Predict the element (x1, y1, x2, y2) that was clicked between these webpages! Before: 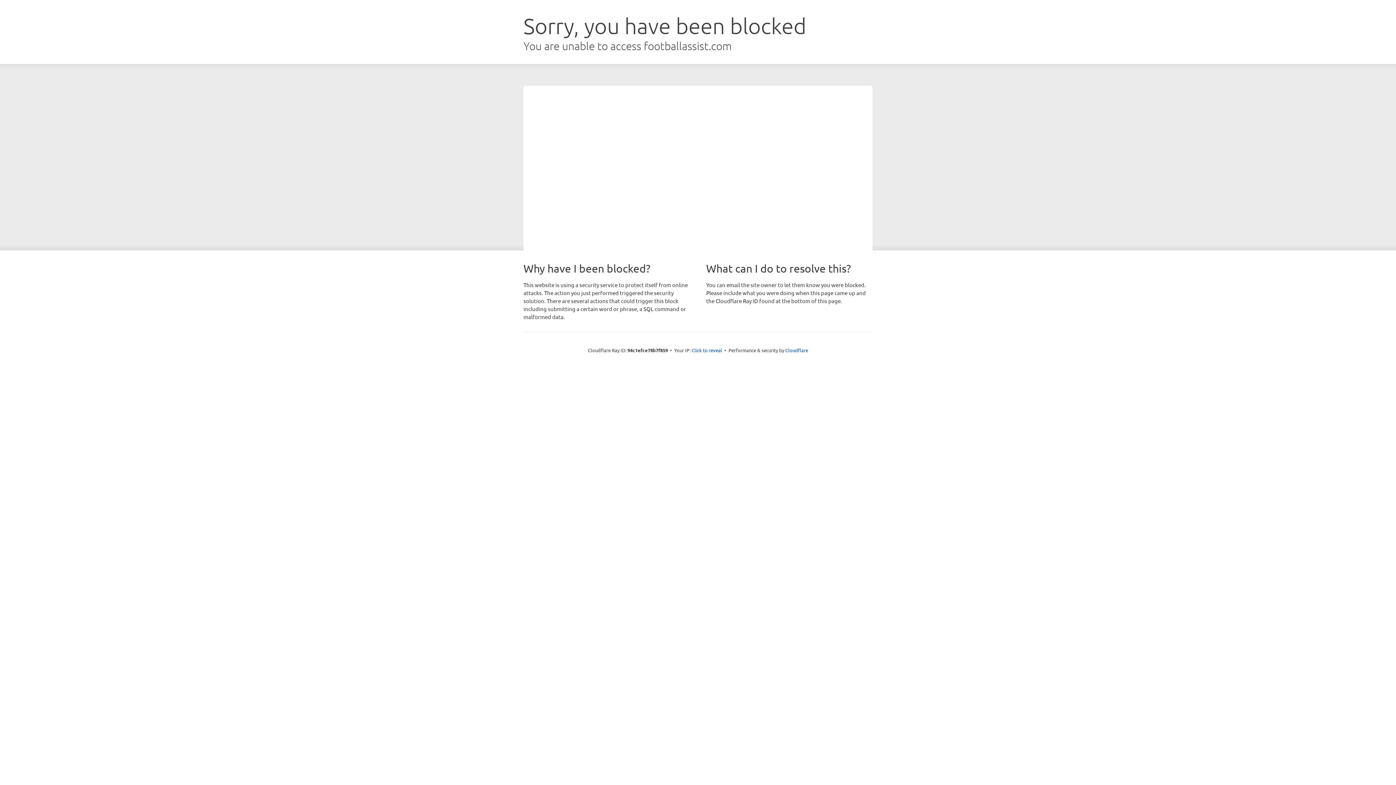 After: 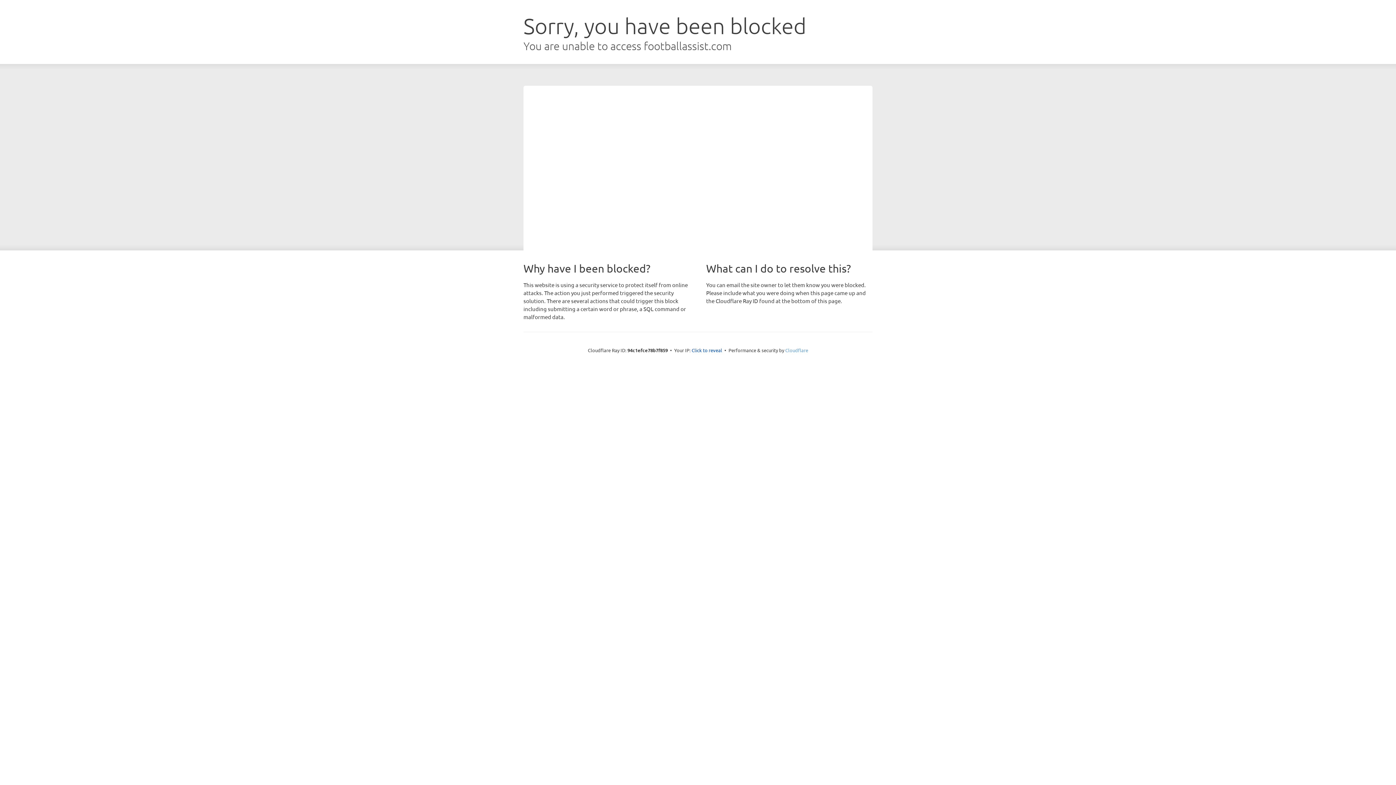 Action: bbox: (785, 347, 808, 353) label: Cloudflare